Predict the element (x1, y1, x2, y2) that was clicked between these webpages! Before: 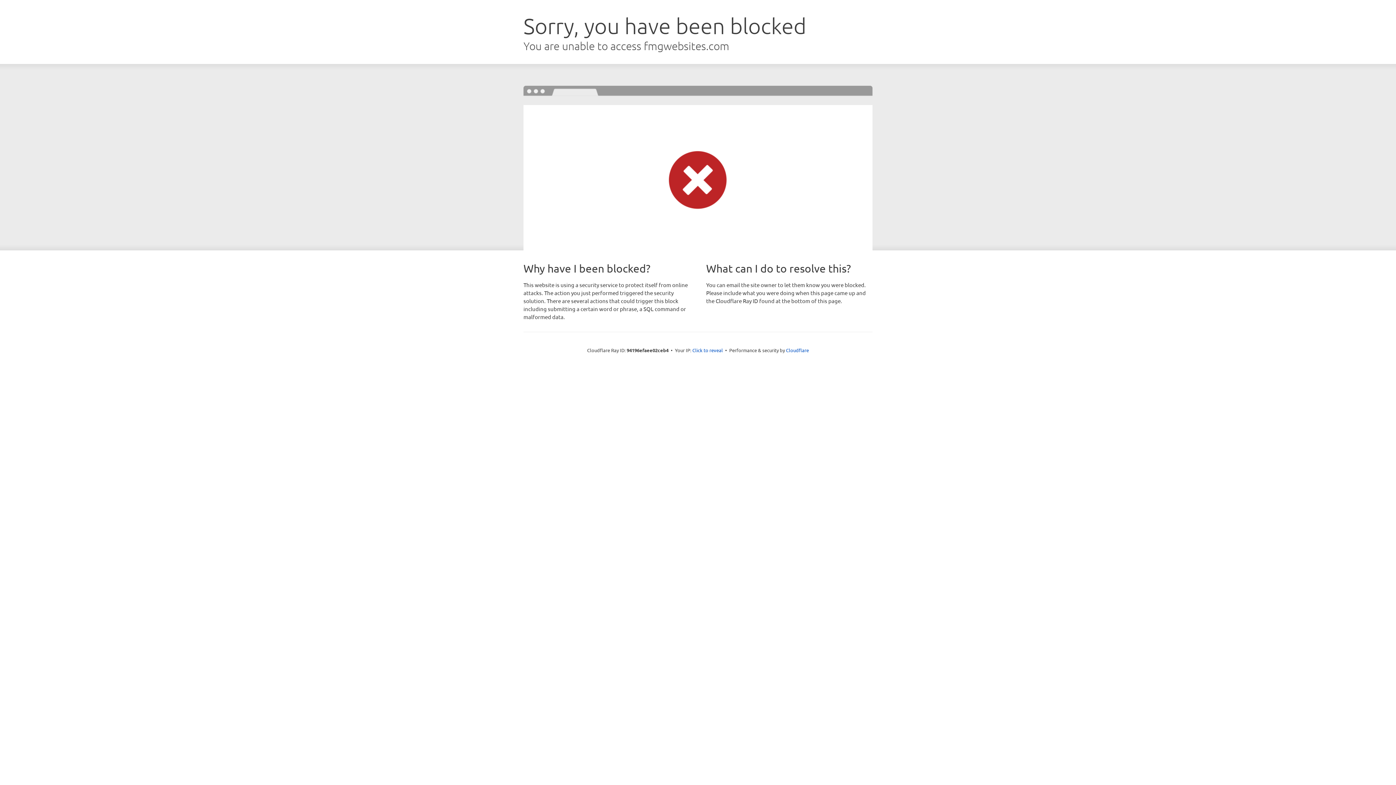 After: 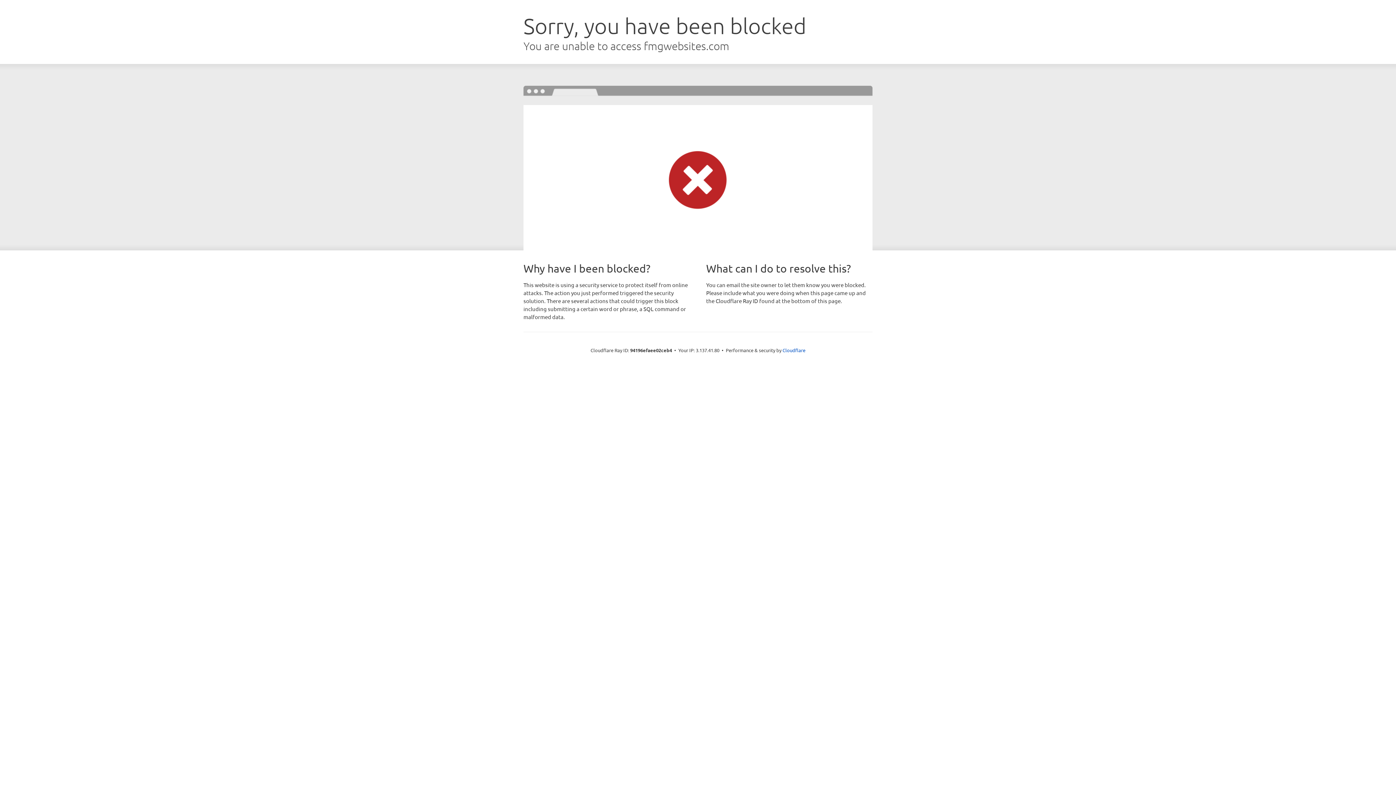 Action: label: Click to reveal bbox: (692, 346, 723, 353)